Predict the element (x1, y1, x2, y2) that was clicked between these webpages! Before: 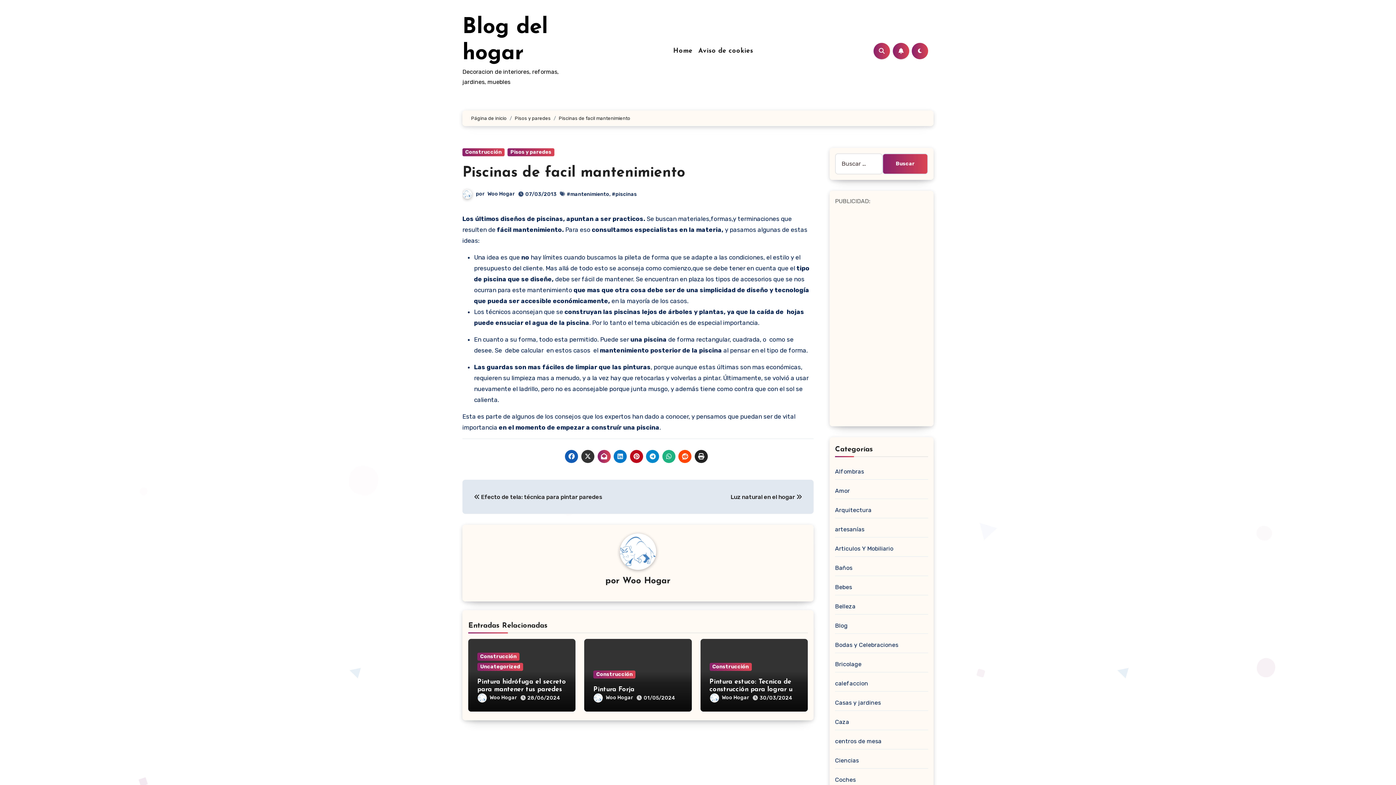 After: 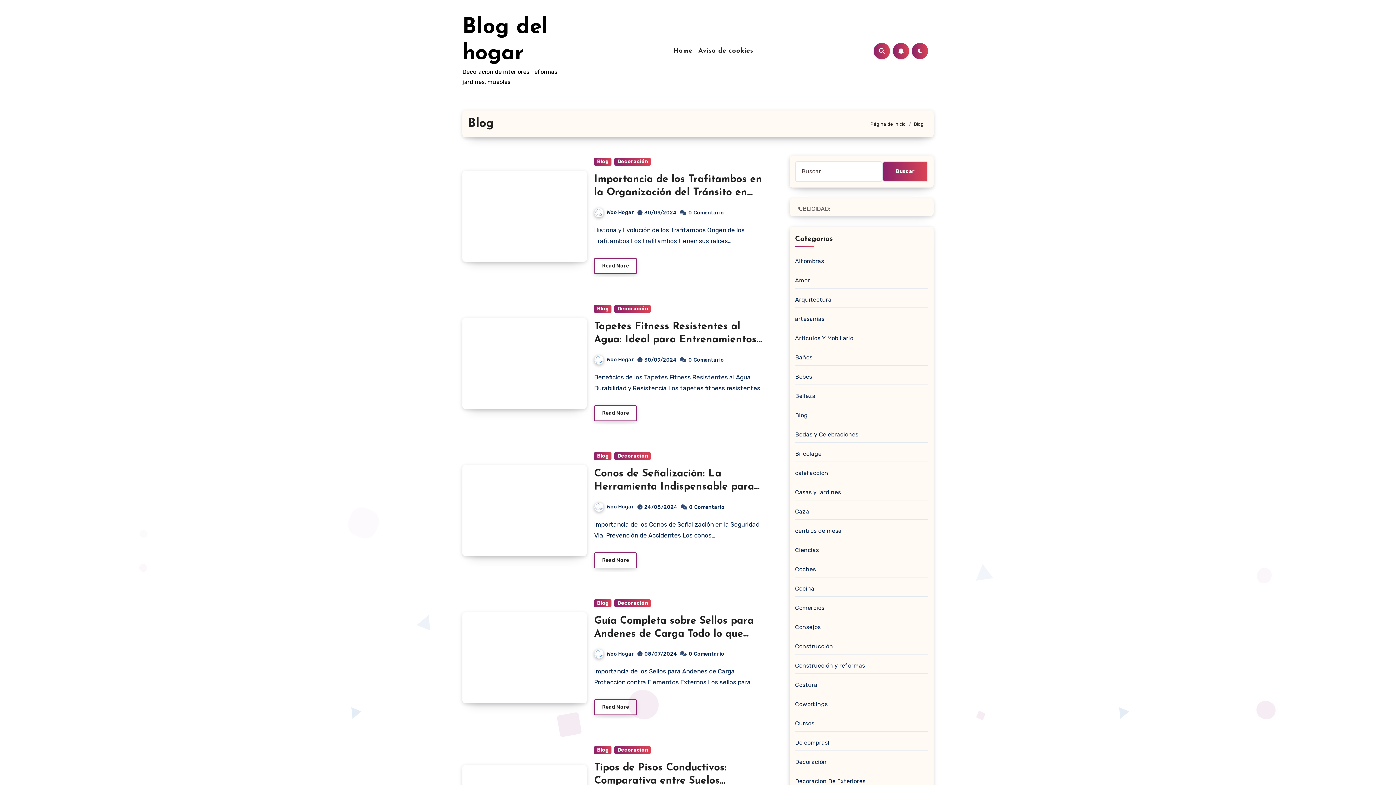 Action: label: Blog bbox: (835, 622, 847, 629)